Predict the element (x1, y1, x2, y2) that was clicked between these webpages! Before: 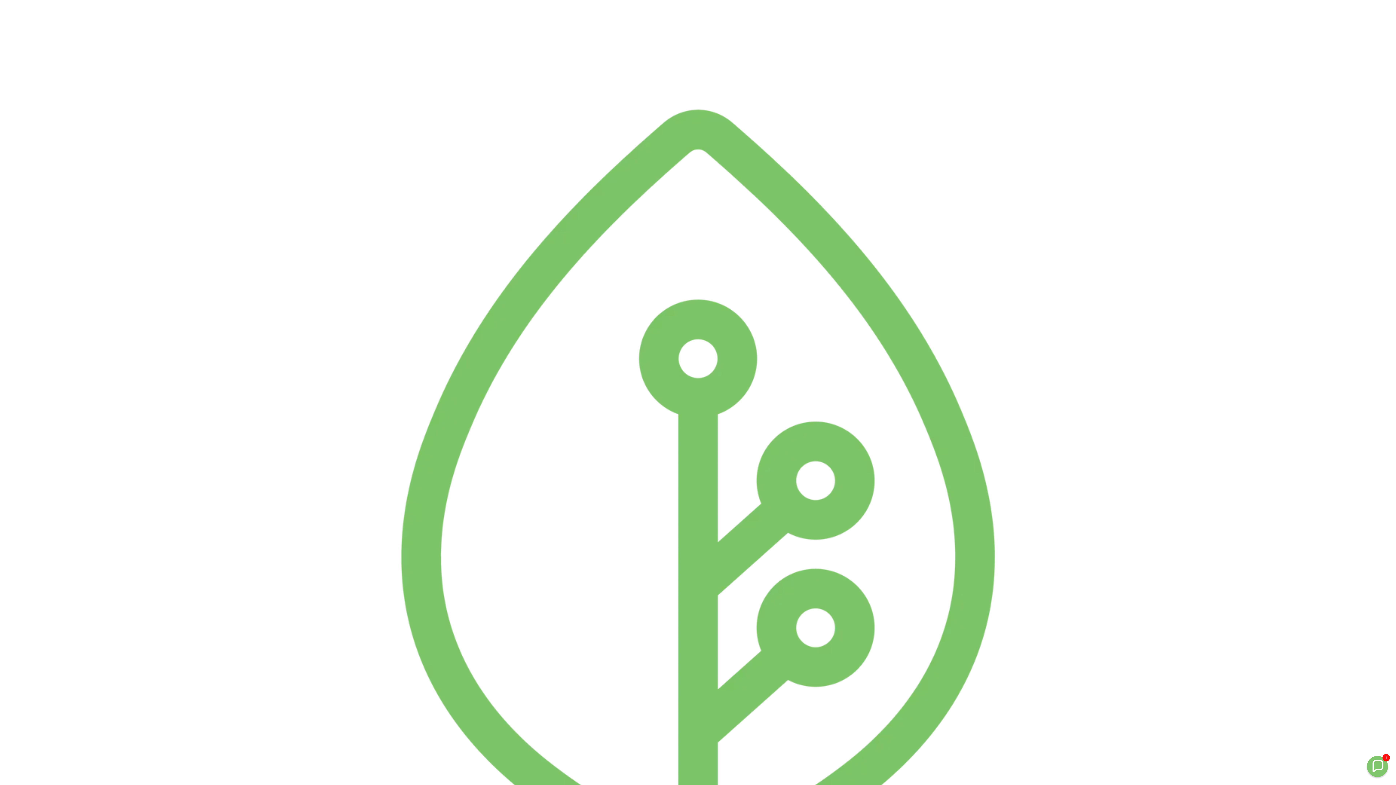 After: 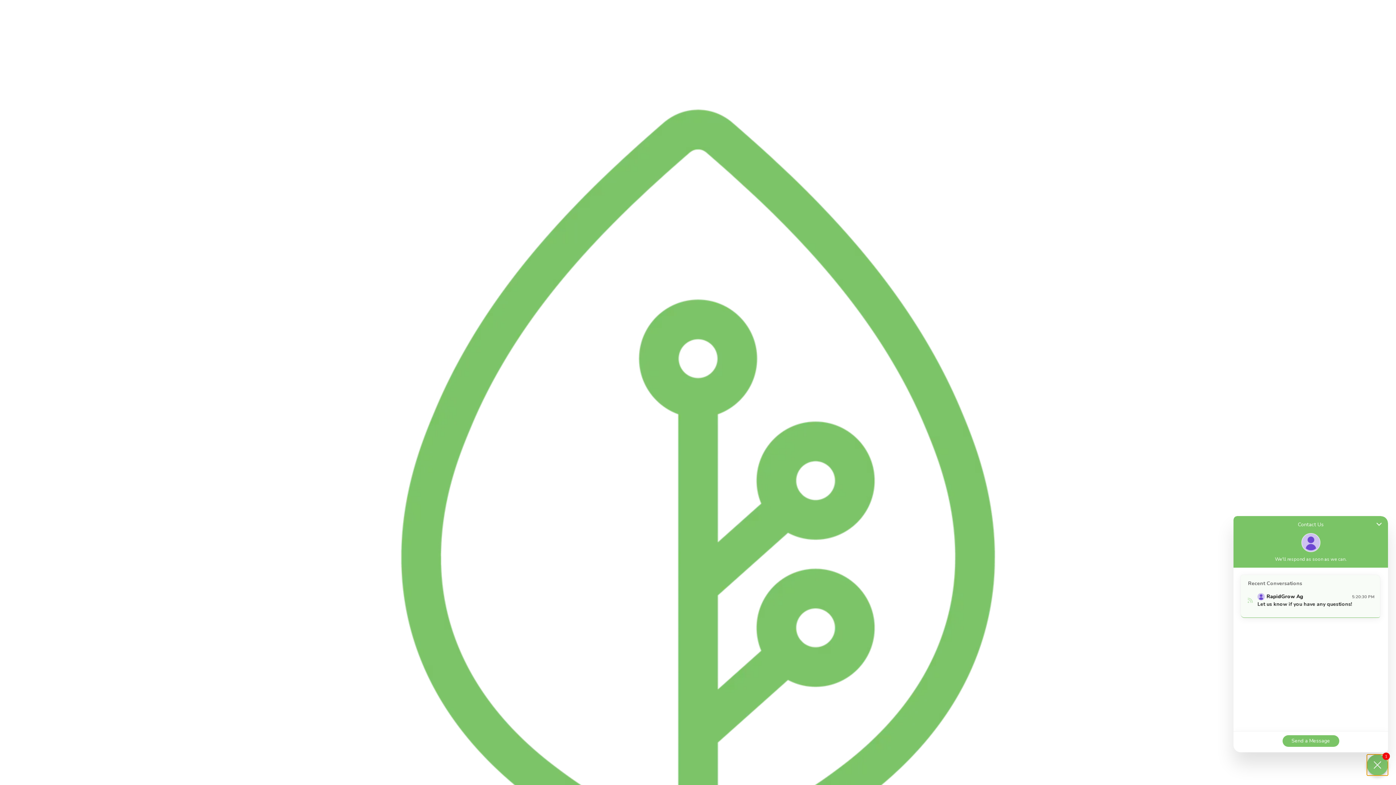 Action: label: Chat widget toggle bbox: (1367, 756, 1388, 777)